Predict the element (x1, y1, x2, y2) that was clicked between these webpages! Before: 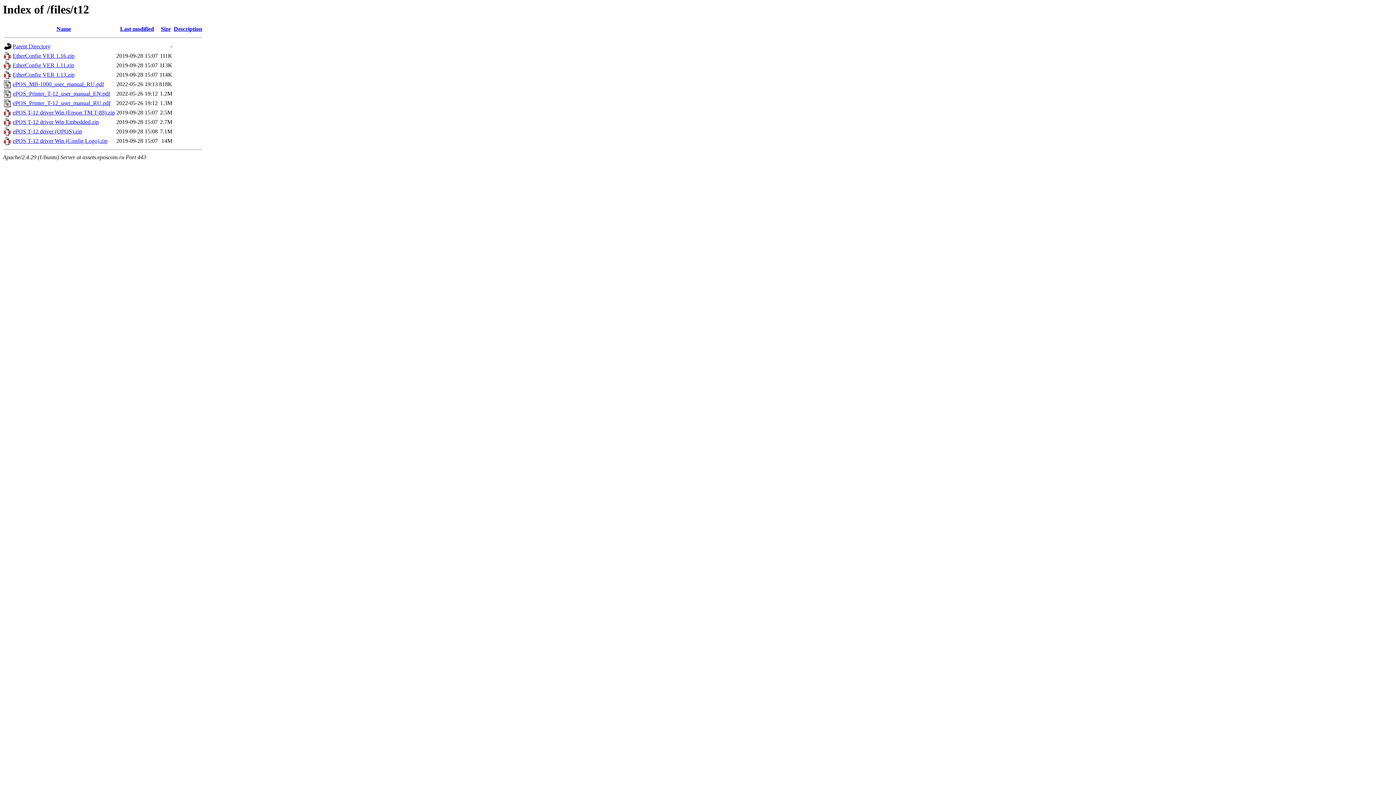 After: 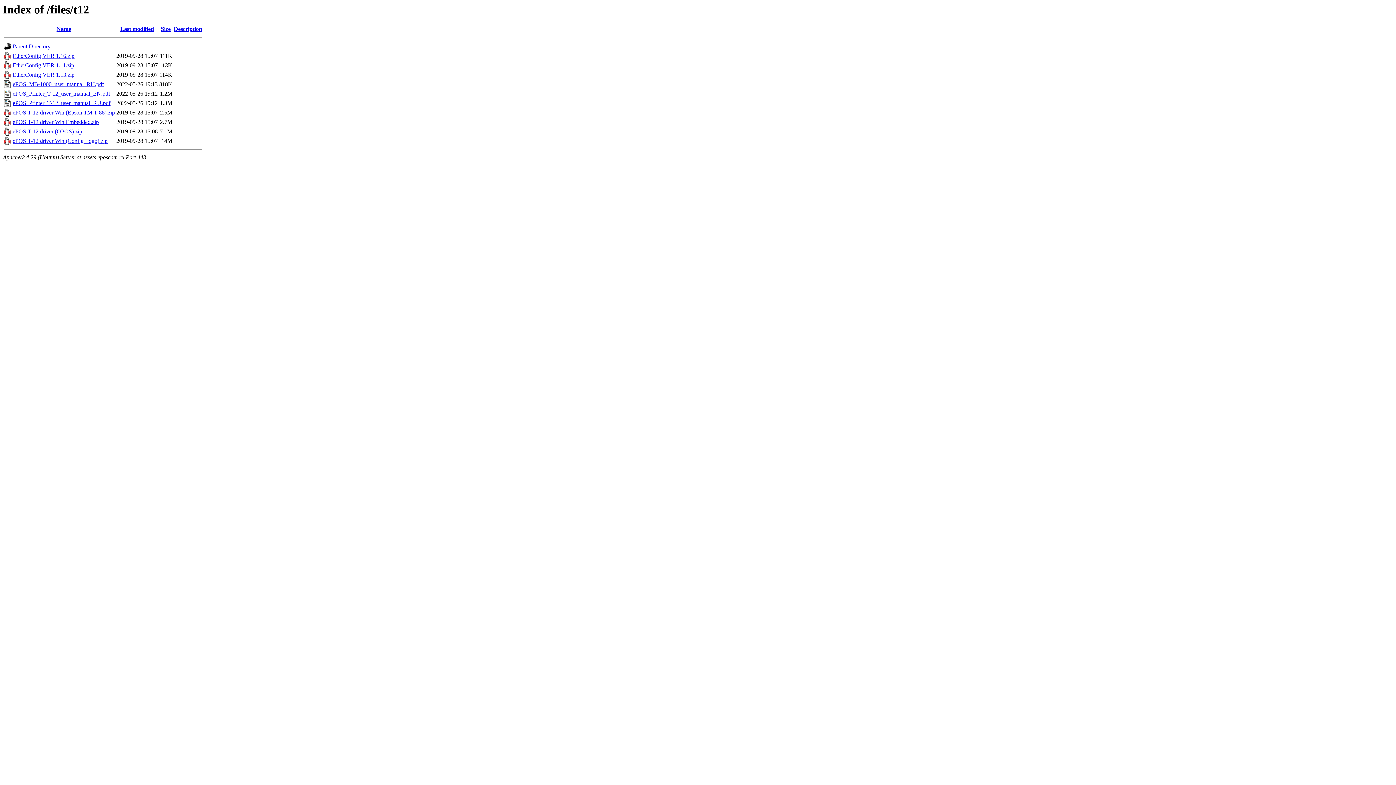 Action: bbox: (12, 100, 110, 106) label: ePOS_Printer_T-12_user_manual_RU.pdf